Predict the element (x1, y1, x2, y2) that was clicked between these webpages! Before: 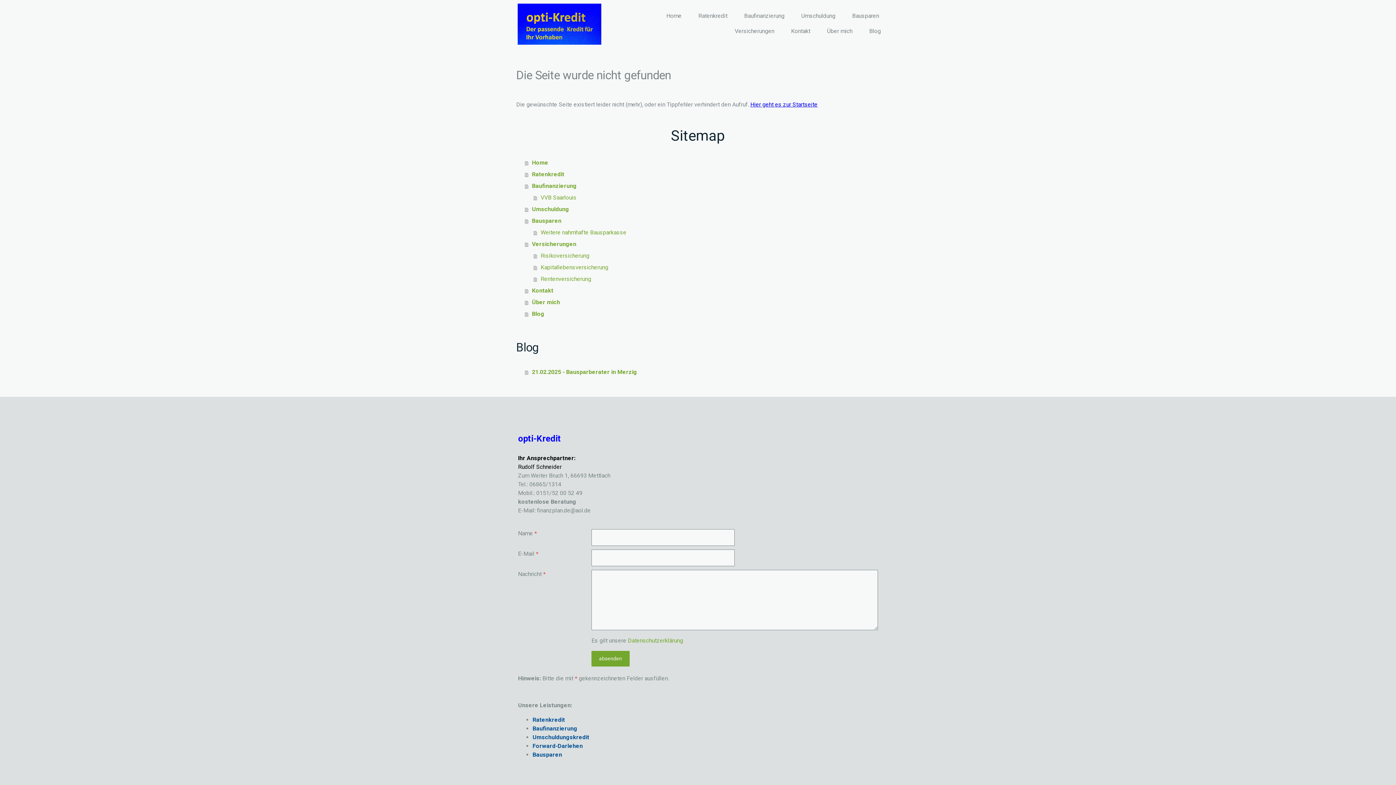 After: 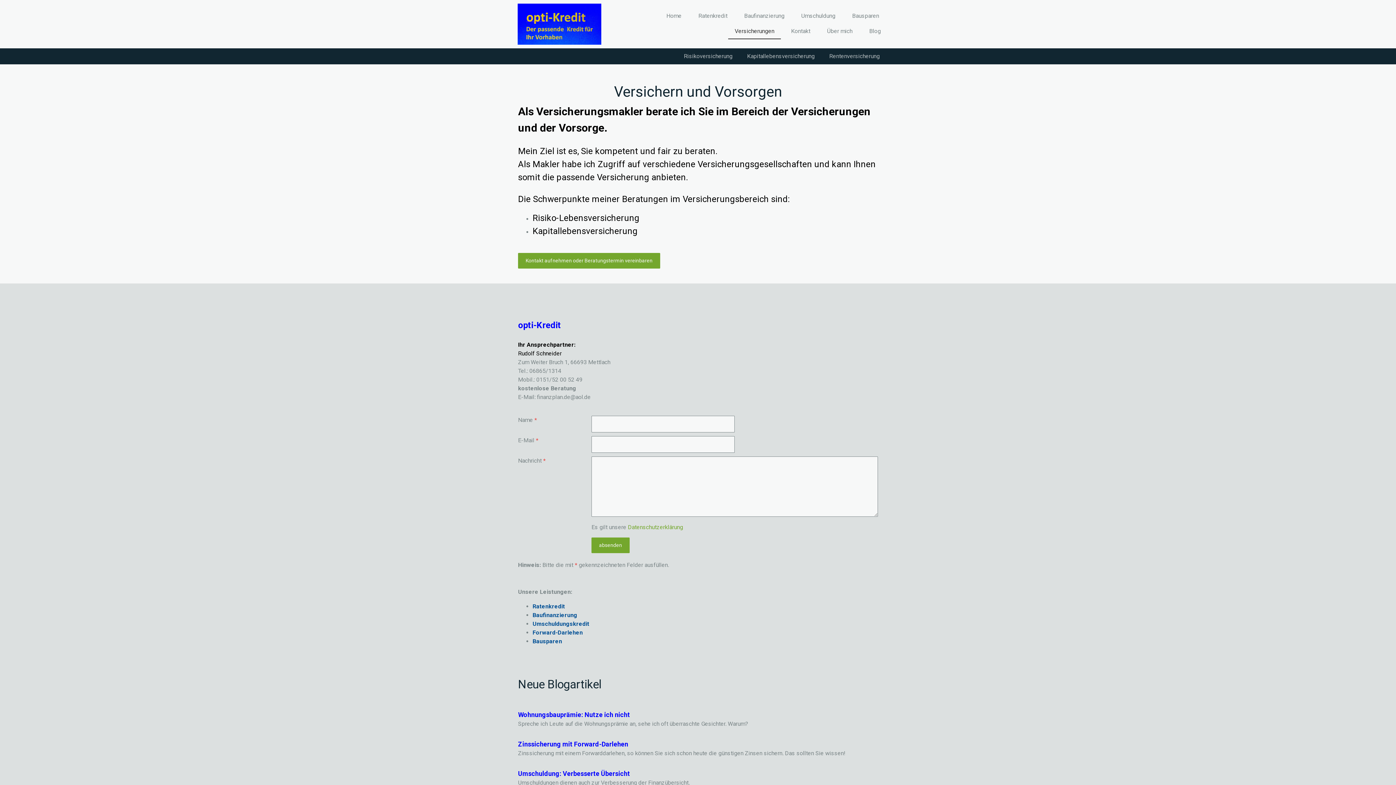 Action: bbox: (525, 238, 880, 250) label: Versicherungen